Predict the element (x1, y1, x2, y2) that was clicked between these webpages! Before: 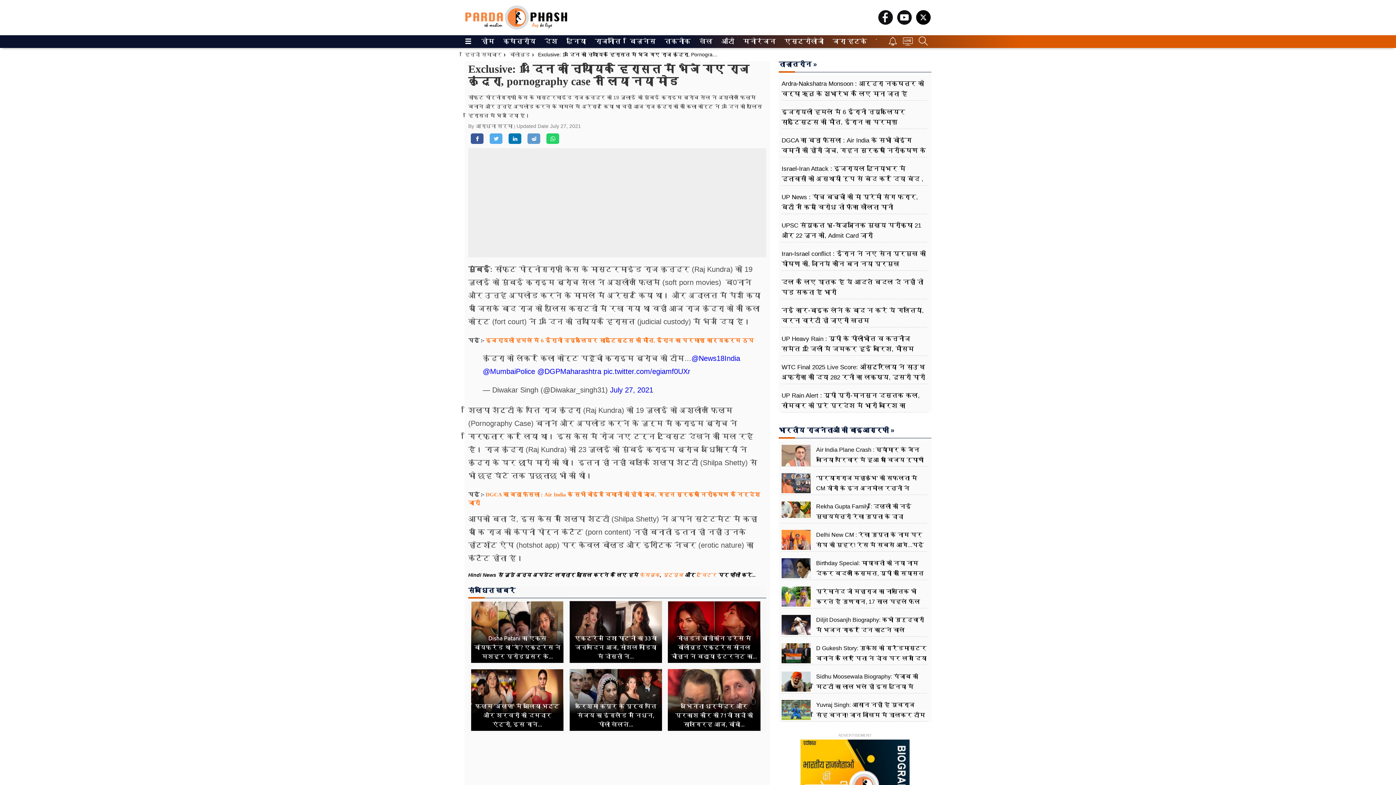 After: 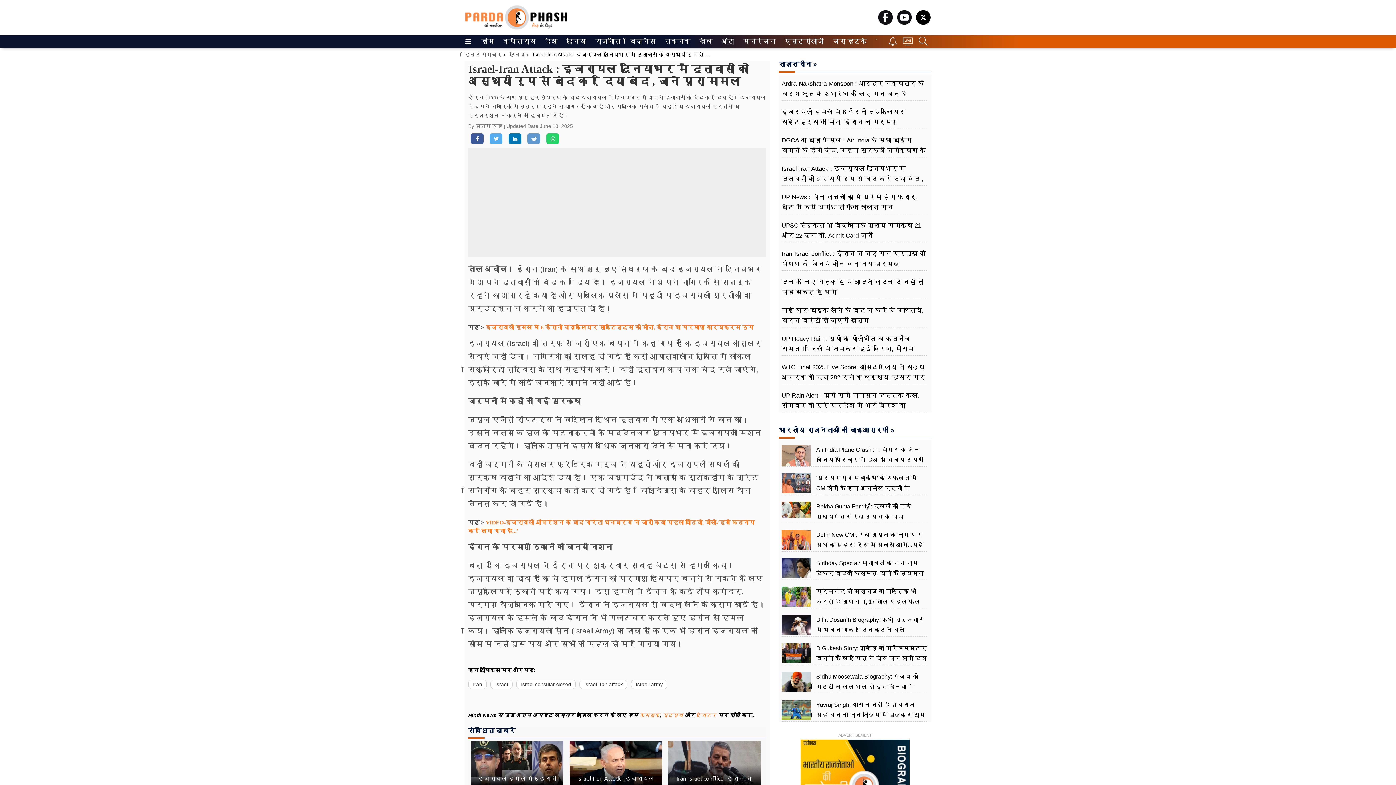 Action: bbox: (781, 164, 927, 194) label: Israel-Iran Attack : इजरायल दुनियाभर में दूतावासों को अस्थायी रूप से बंद कर दिया बंद , जानें पूरा मामला